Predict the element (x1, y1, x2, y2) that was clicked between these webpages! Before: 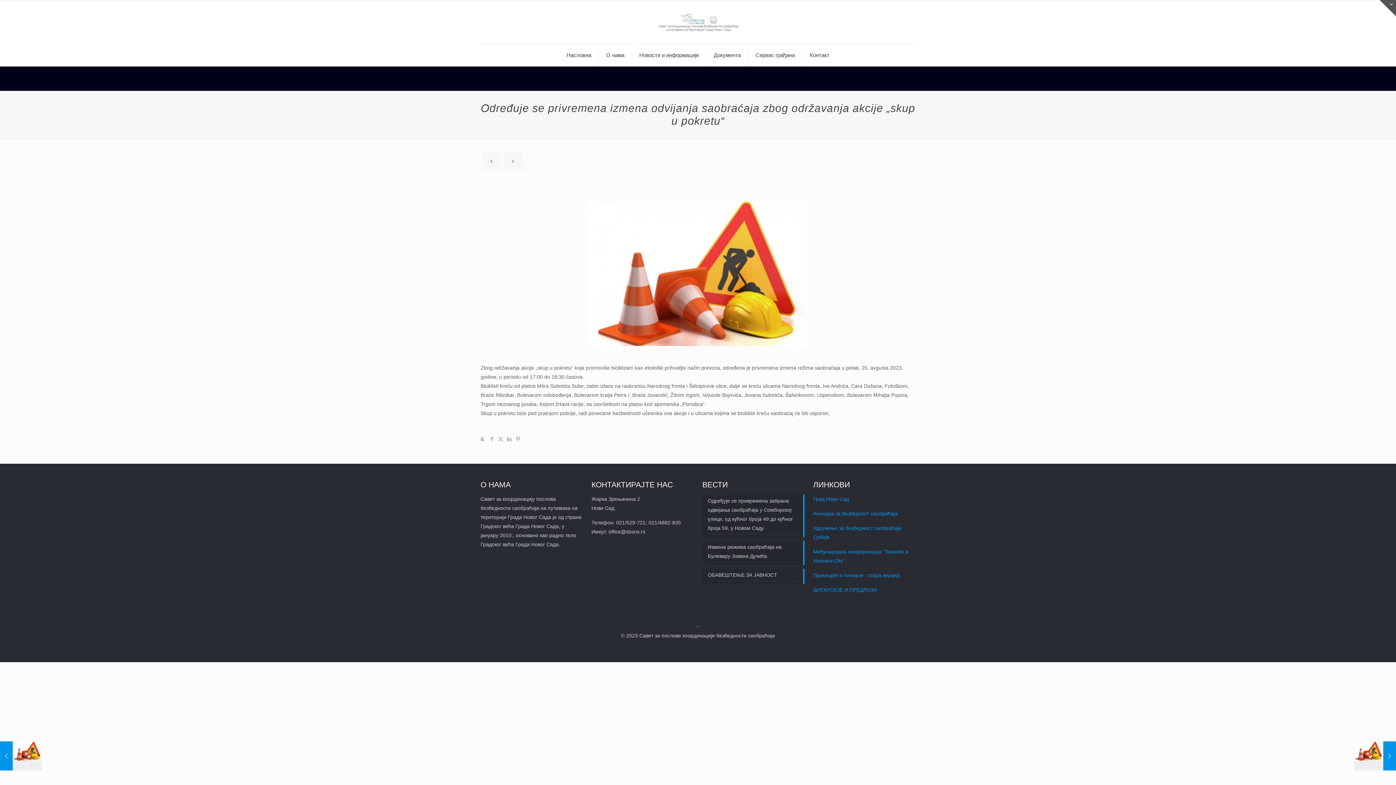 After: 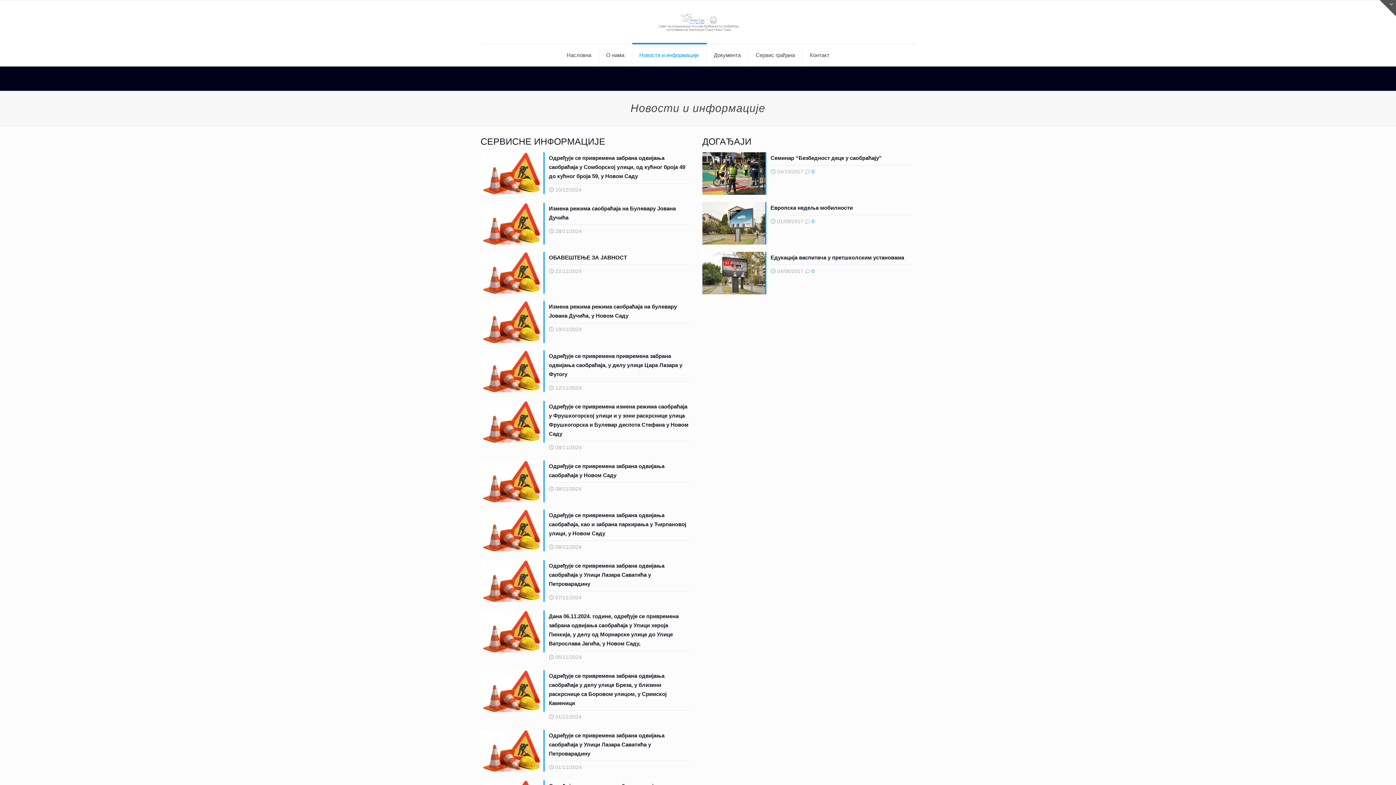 Action: bbox: (632, 44, 706, 66) label: Новости и информације